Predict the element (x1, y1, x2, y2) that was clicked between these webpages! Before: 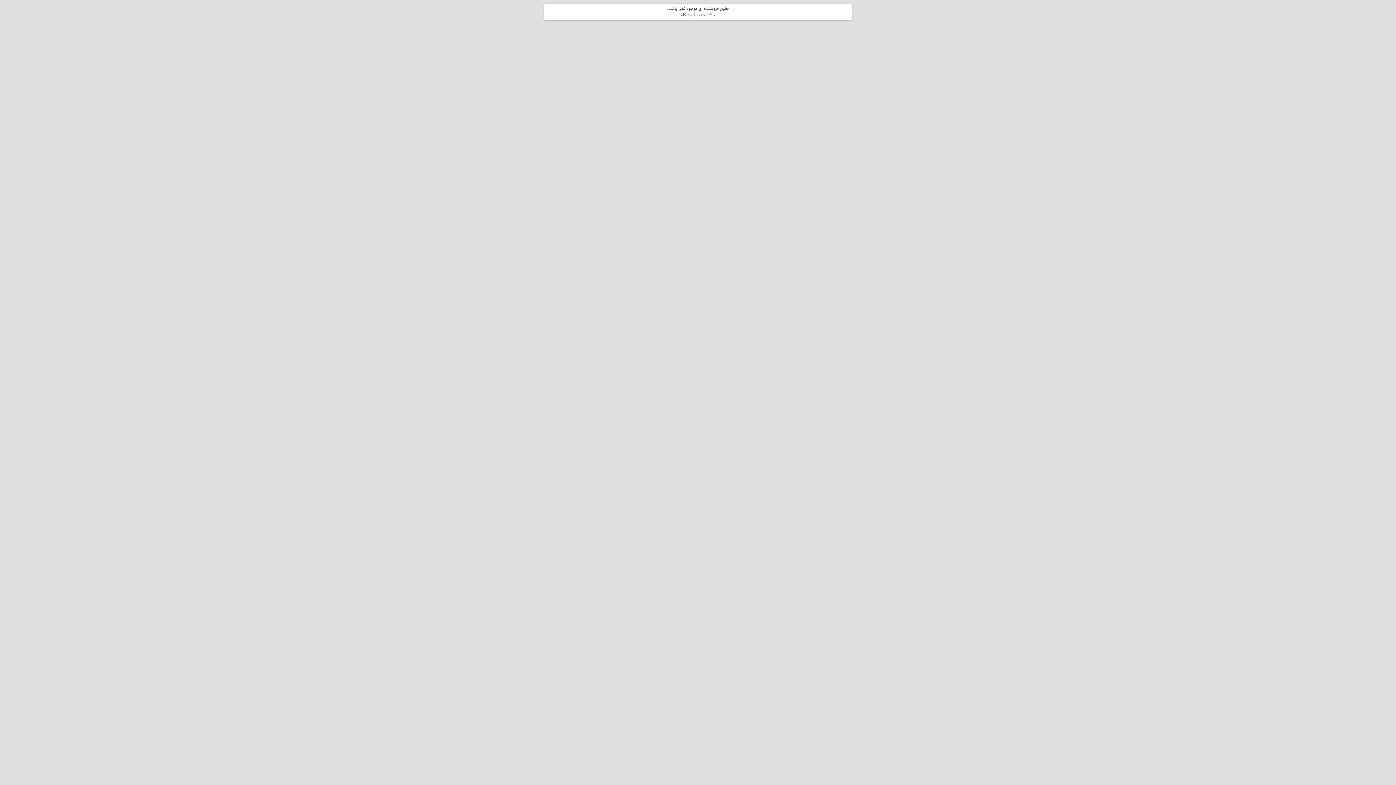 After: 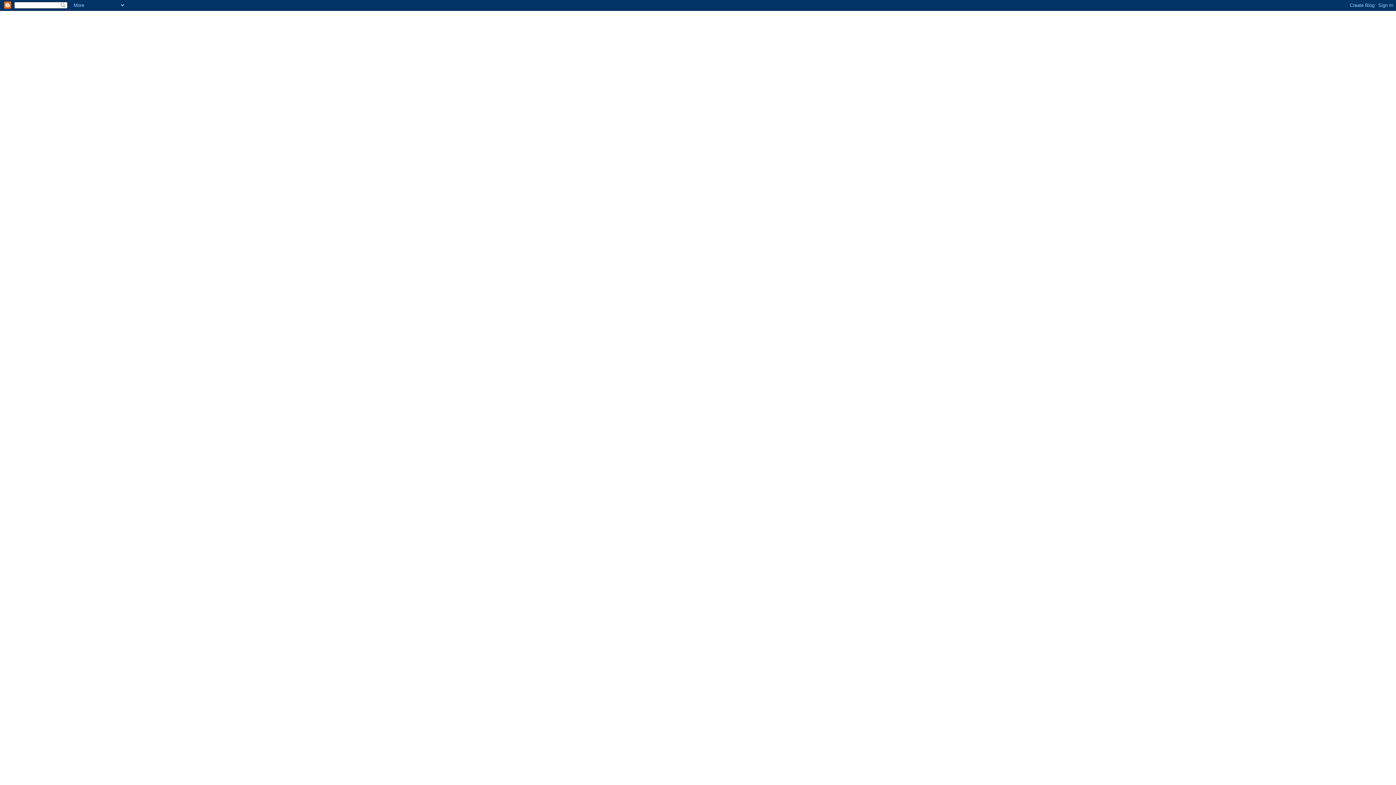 Action: label: بازگشت به فروشگاه bbox: (681, 11, 715, 18)